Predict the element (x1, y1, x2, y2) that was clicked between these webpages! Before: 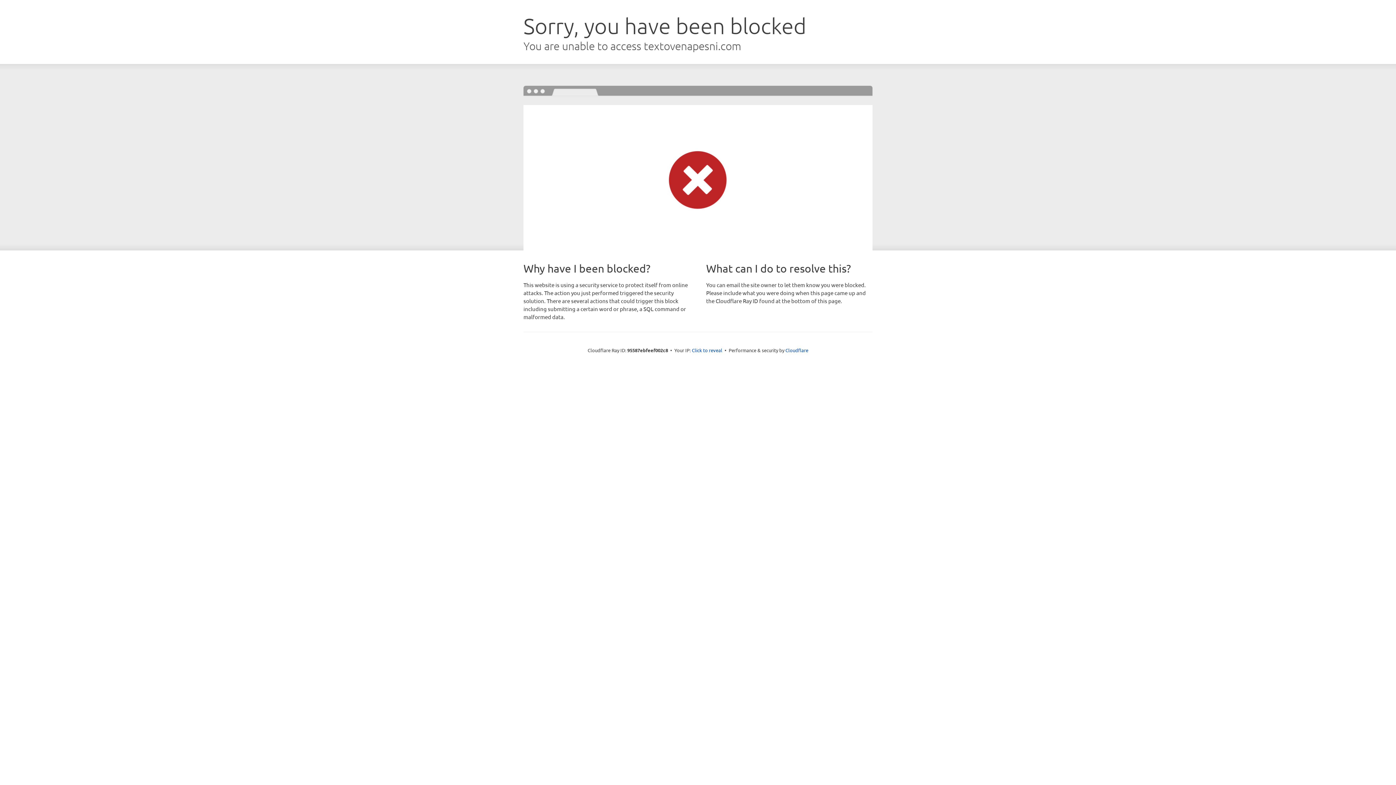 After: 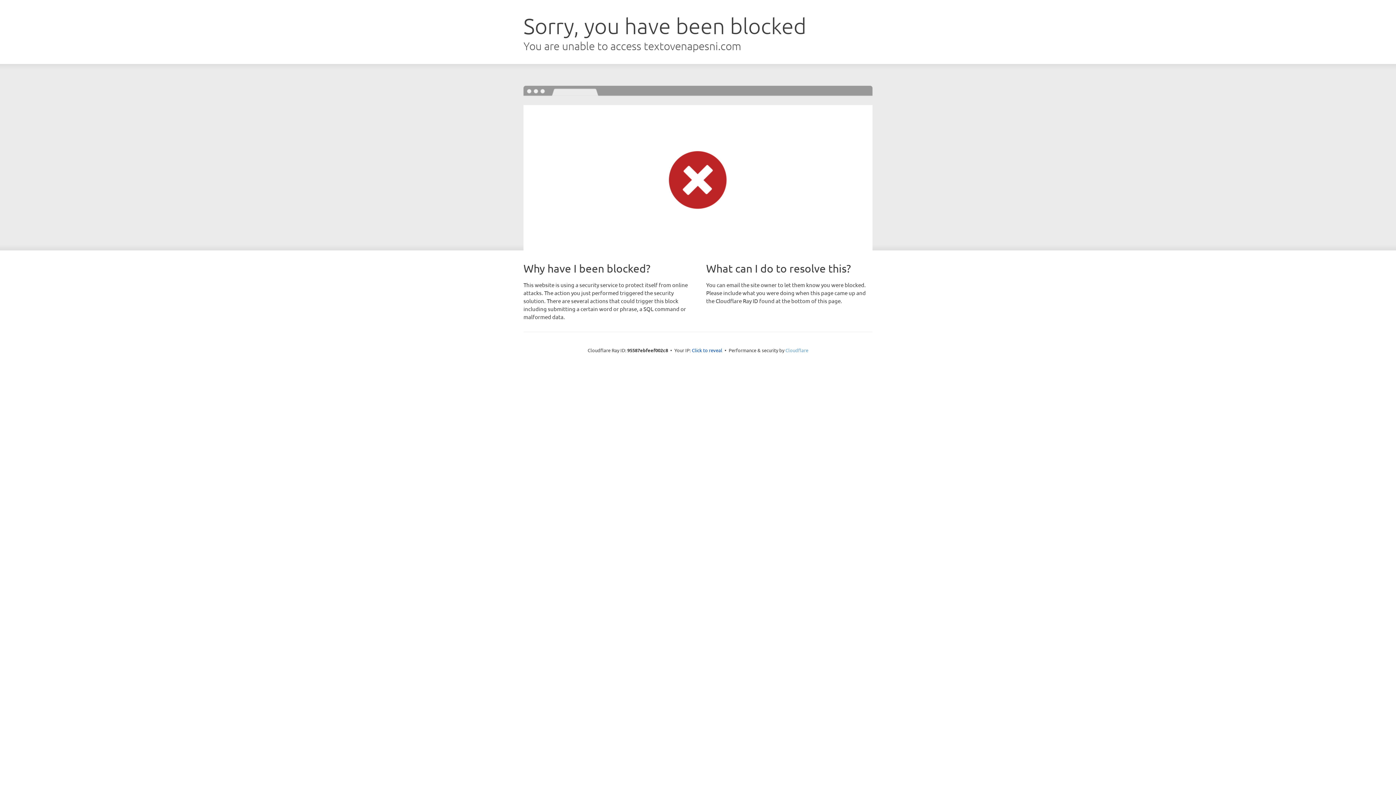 Action: label: Cloudflare bbox: (785, 347, 808, 353)